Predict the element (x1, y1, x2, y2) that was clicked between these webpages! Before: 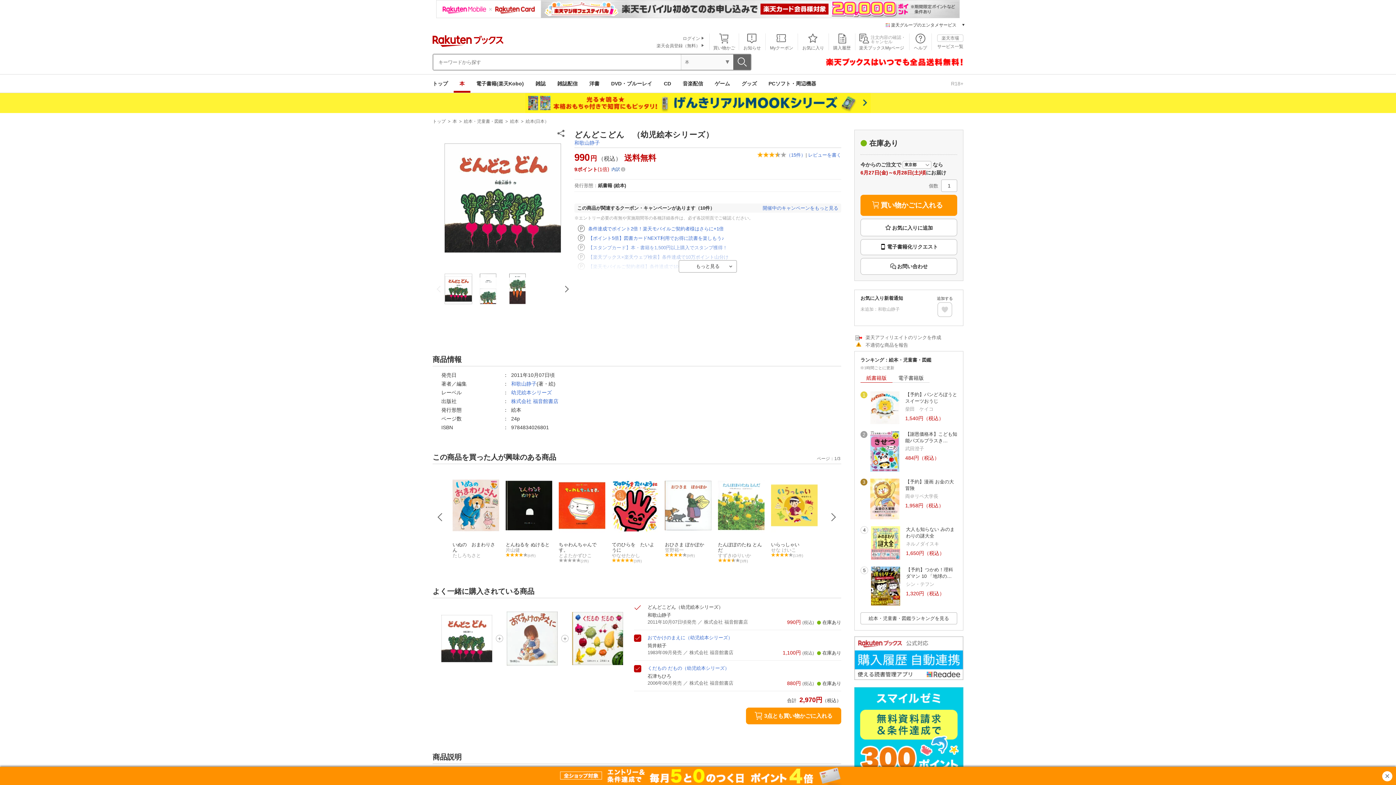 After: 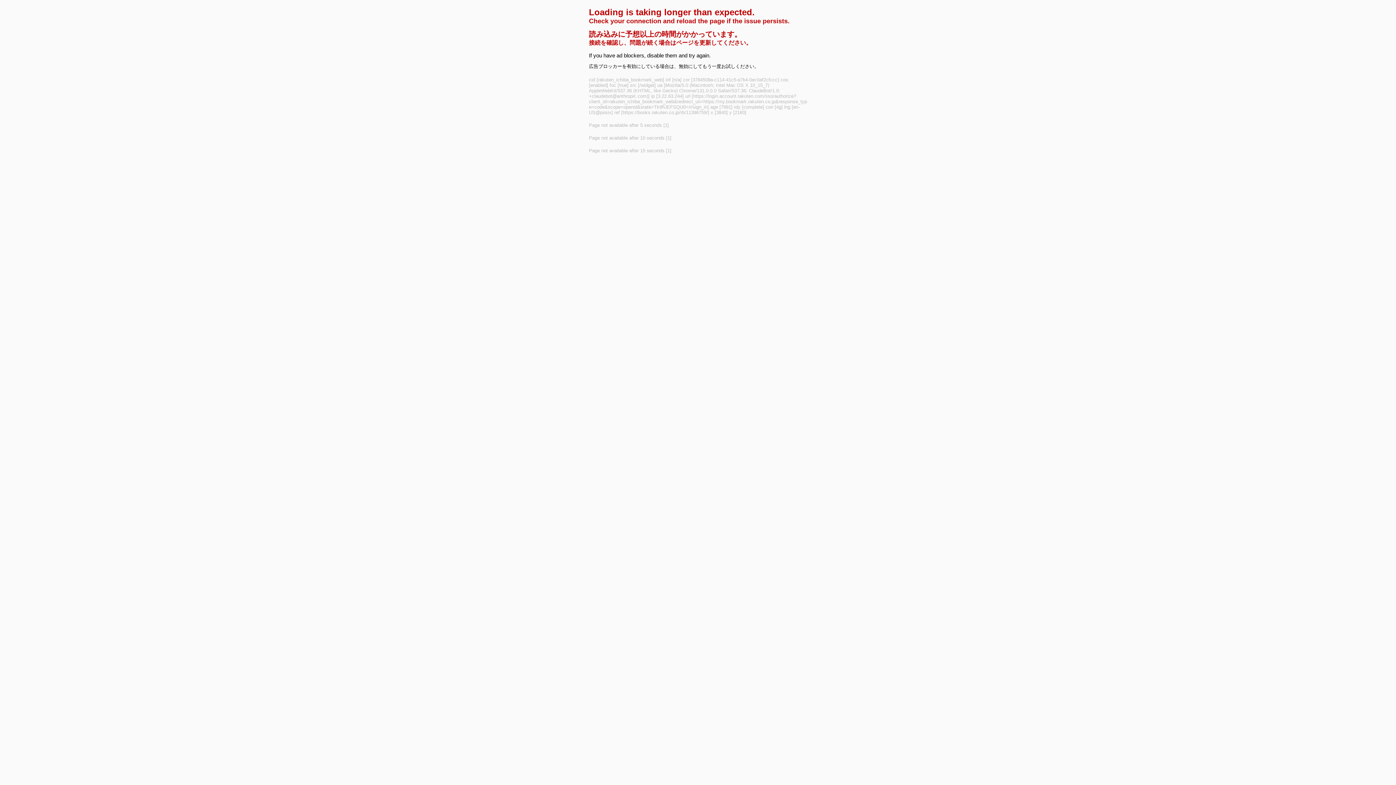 Action: label: お気に入り bbox: (798, 34, 828, 50)